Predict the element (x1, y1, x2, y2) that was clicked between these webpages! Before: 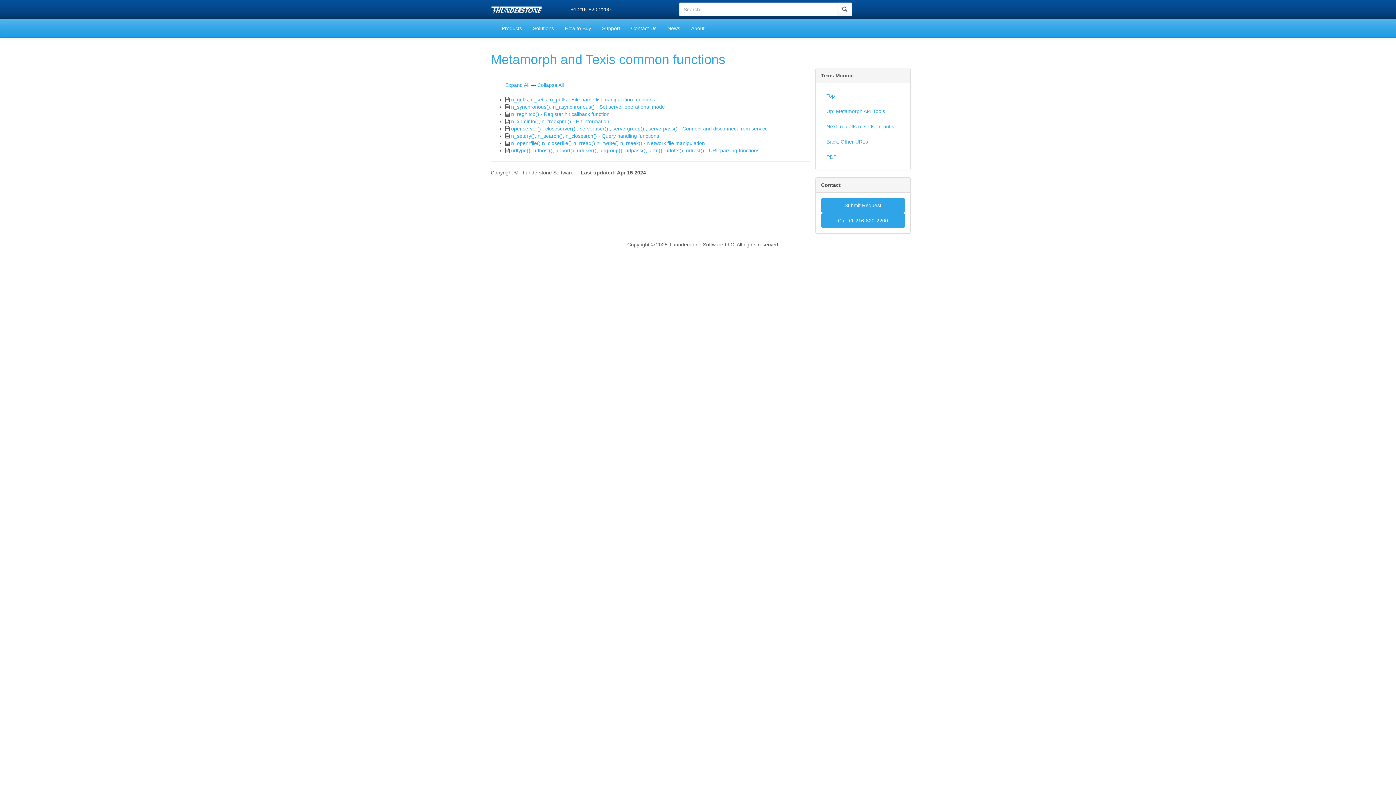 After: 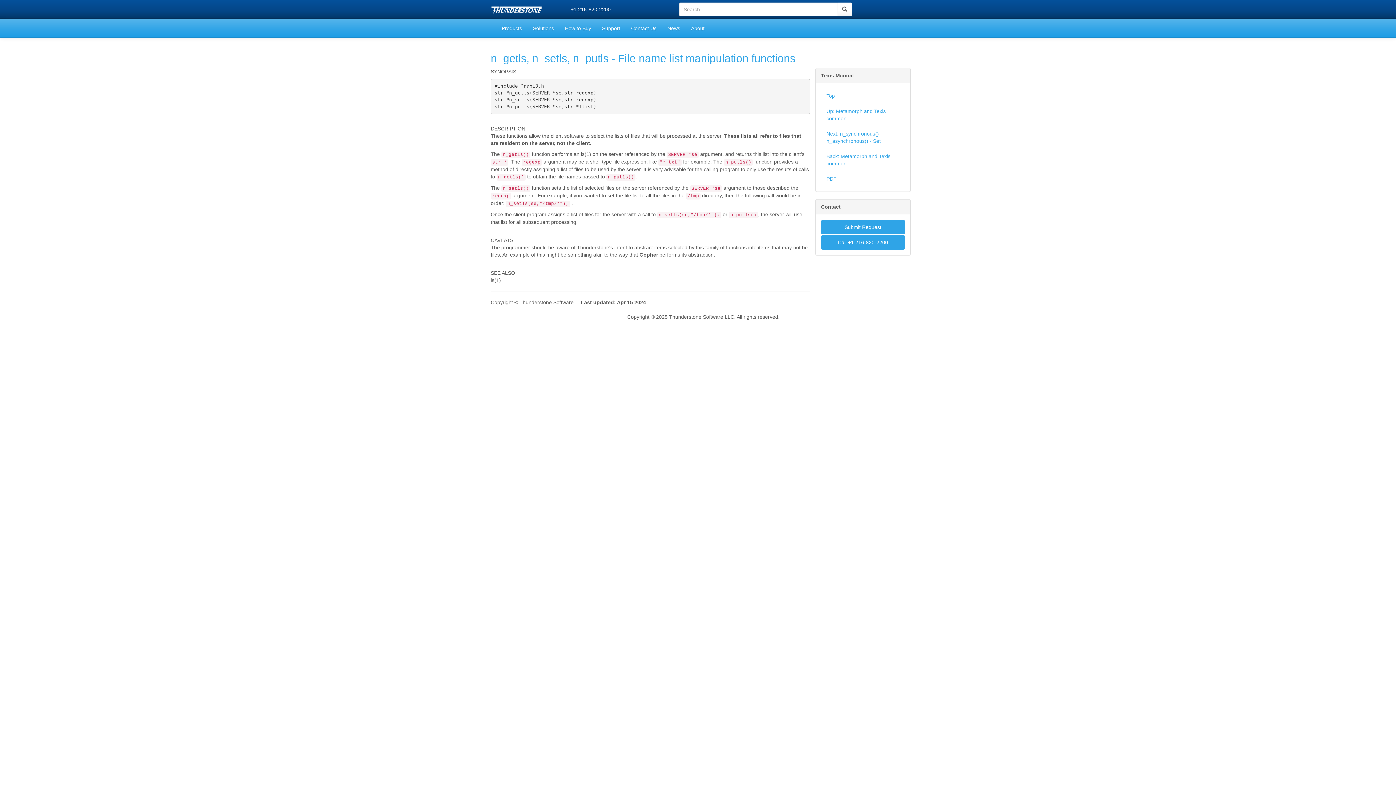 Action: label: Next: n_getls n_setls, n_putls bbox: (821, 119, 905, 133)